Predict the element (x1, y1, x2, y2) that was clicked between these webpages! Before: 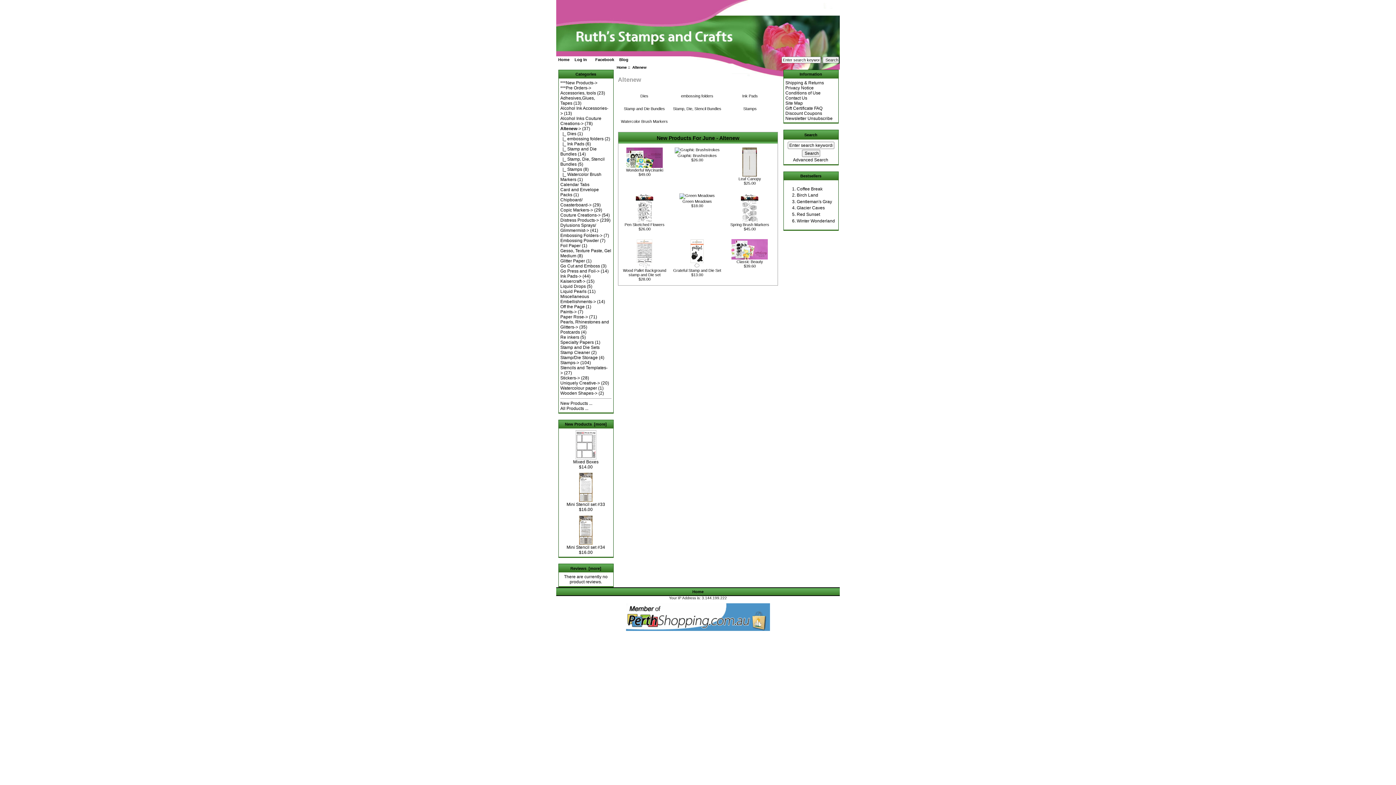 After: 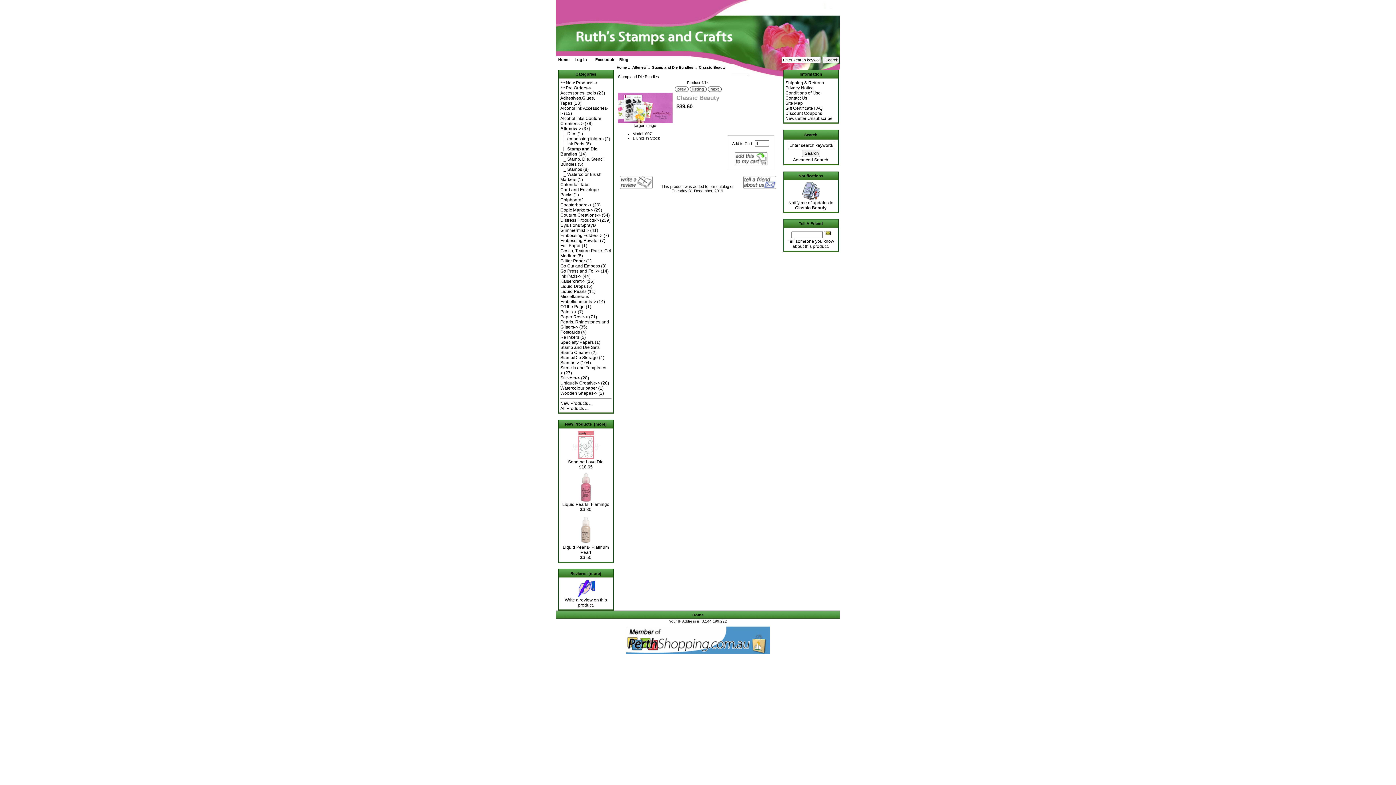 Action: label: Classic Beauty bbox: (736, 259, 763, 263)